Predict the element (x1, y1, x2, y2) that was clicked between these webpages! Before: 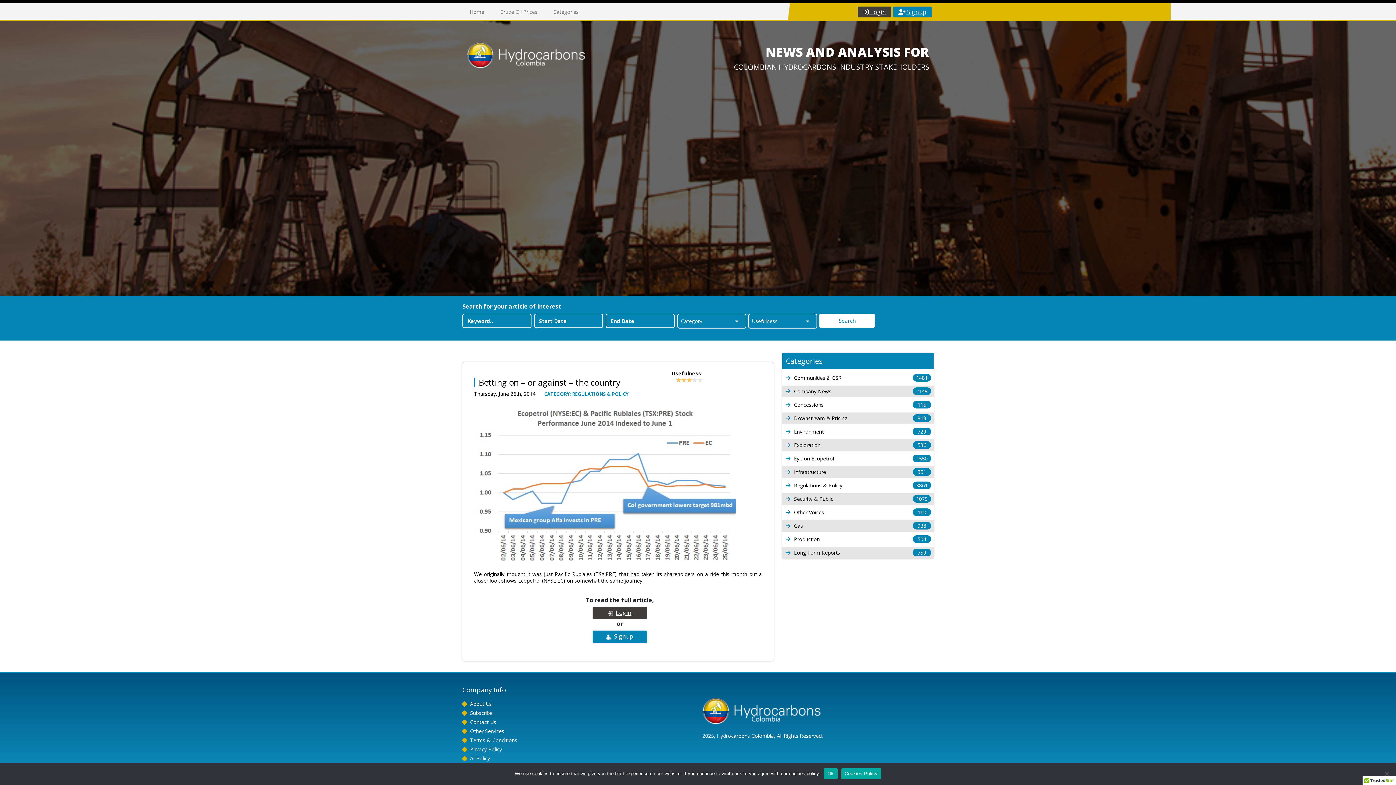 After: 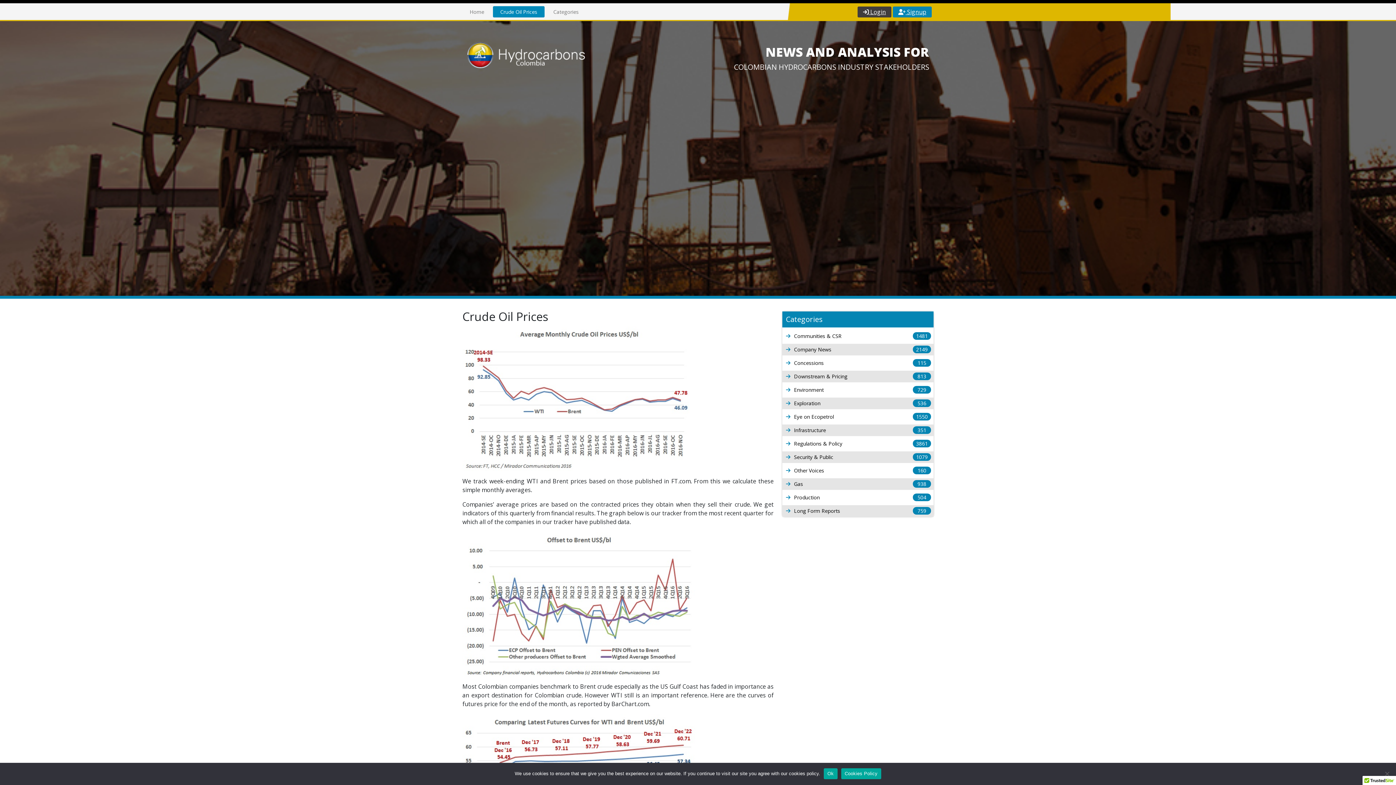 Action: label: Crude Oil Prices bbox: (493, 6, 544, 17)